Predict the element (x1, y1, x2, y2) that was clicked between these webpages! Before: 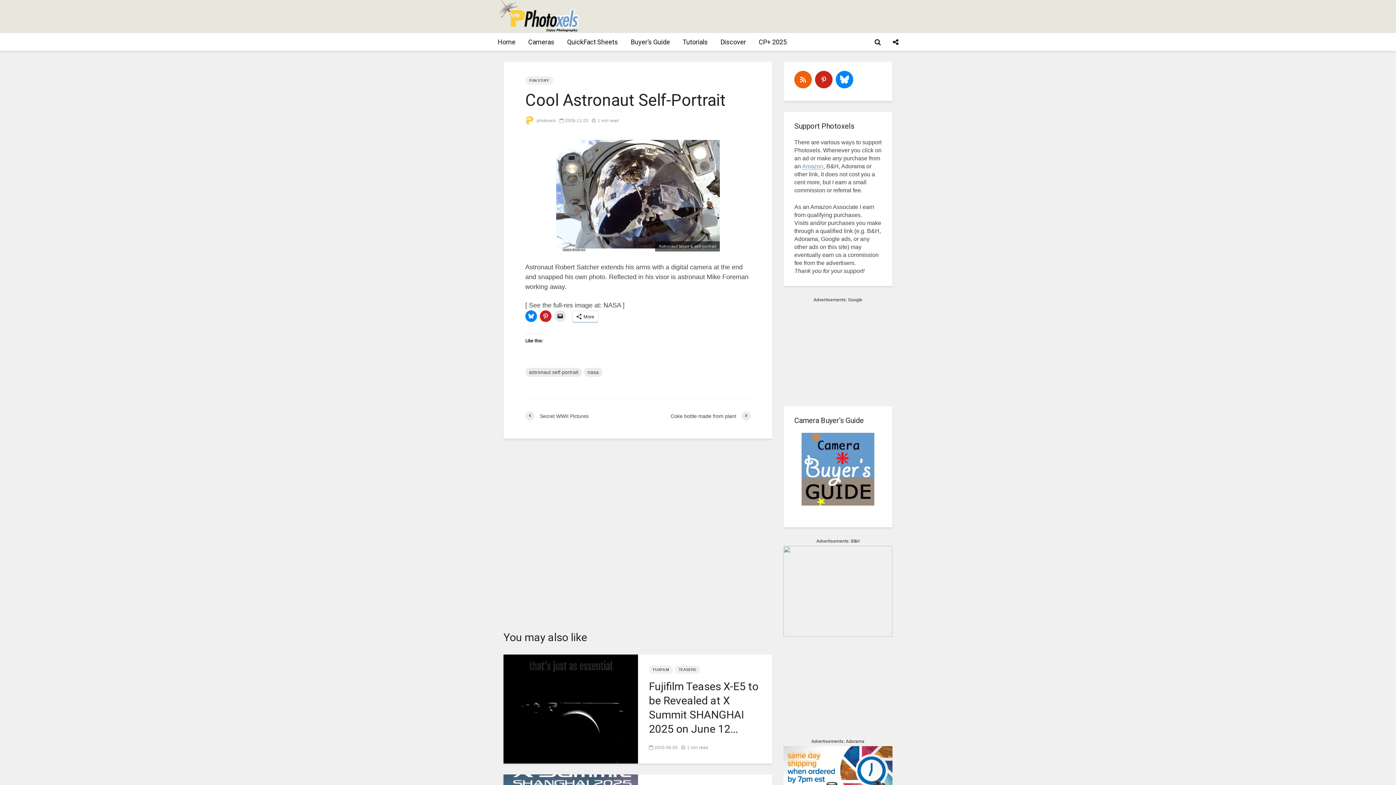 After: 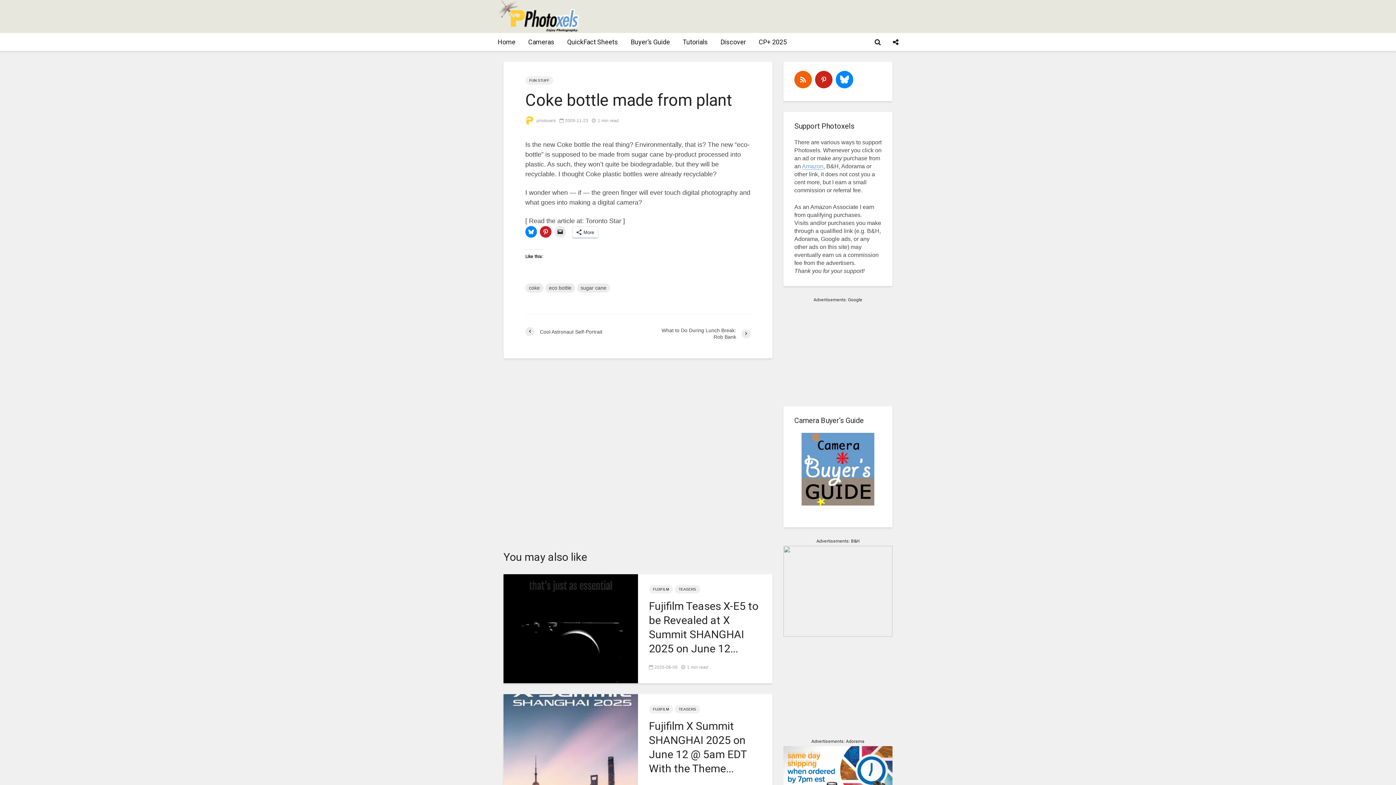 Action: bbox: (638, 411, 750, 420) label: Coke bottle made from plant